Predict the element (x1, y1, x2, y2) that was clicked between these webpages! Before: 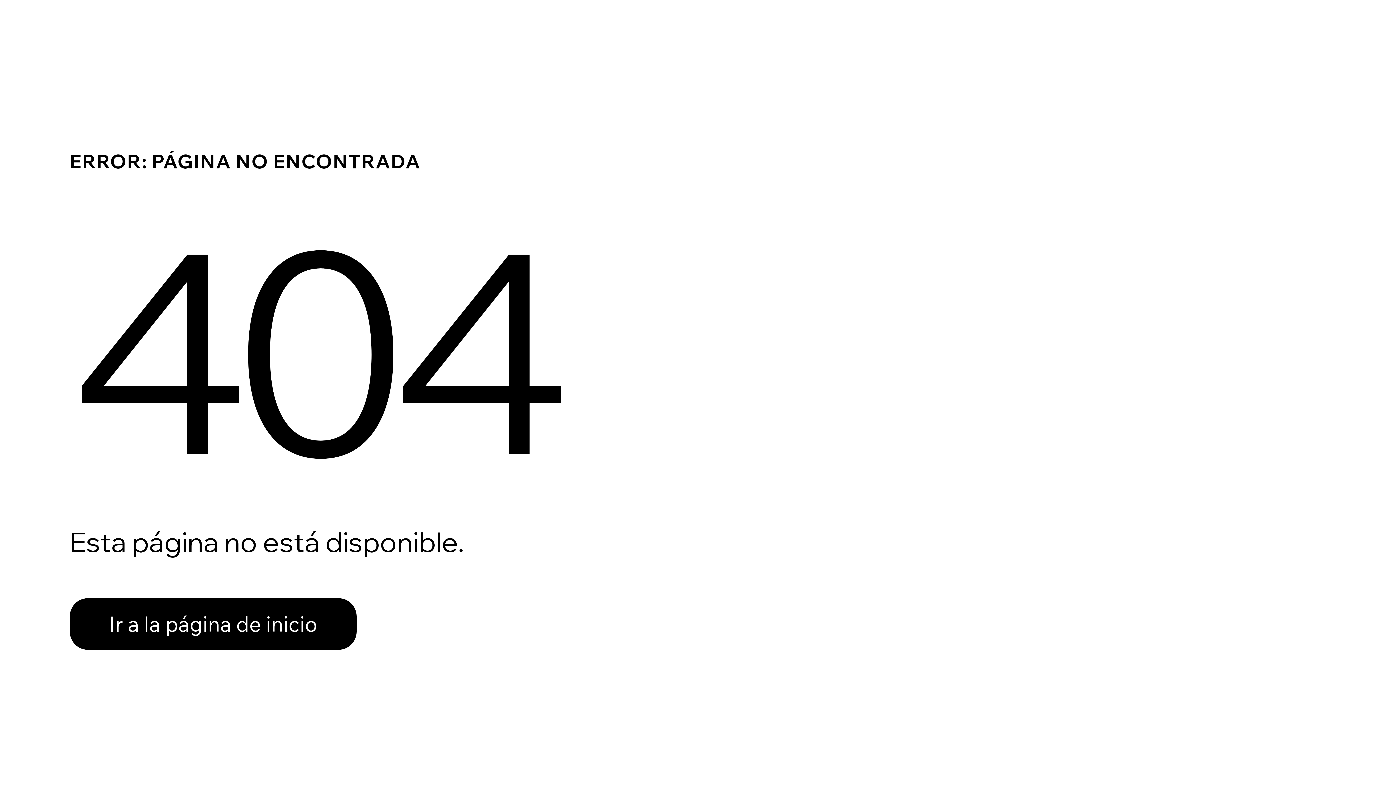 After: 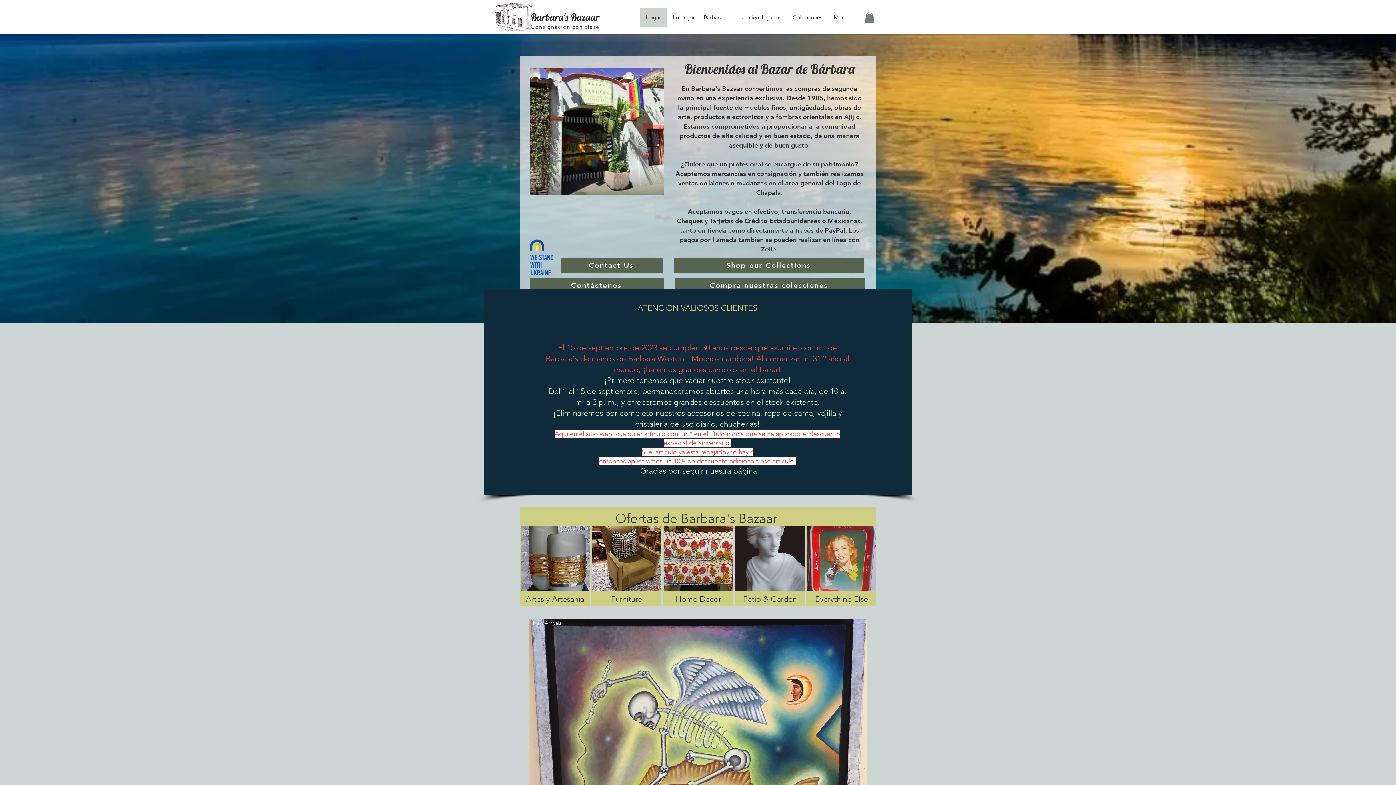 Action: bbox: (69, 598, 356, 650) label: Ir a la página de inicio